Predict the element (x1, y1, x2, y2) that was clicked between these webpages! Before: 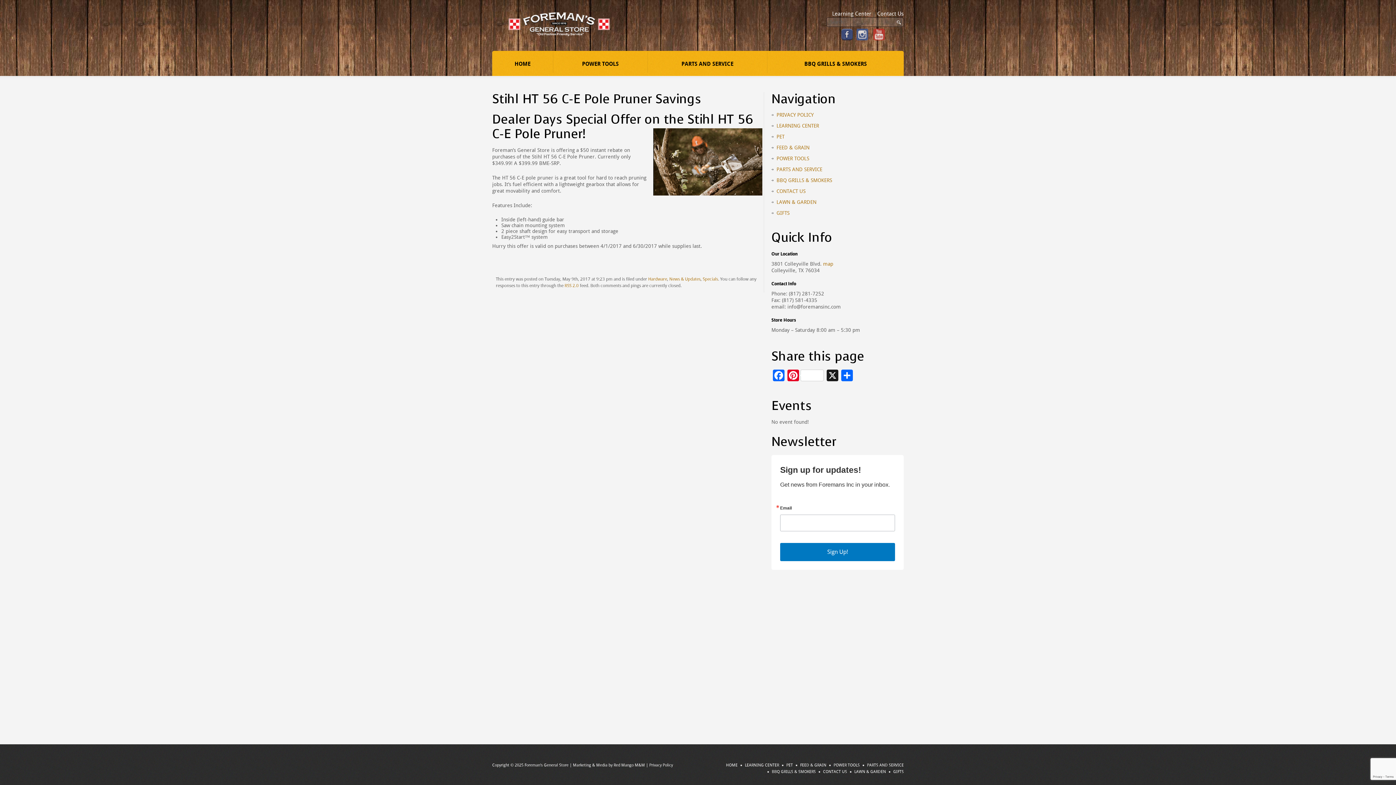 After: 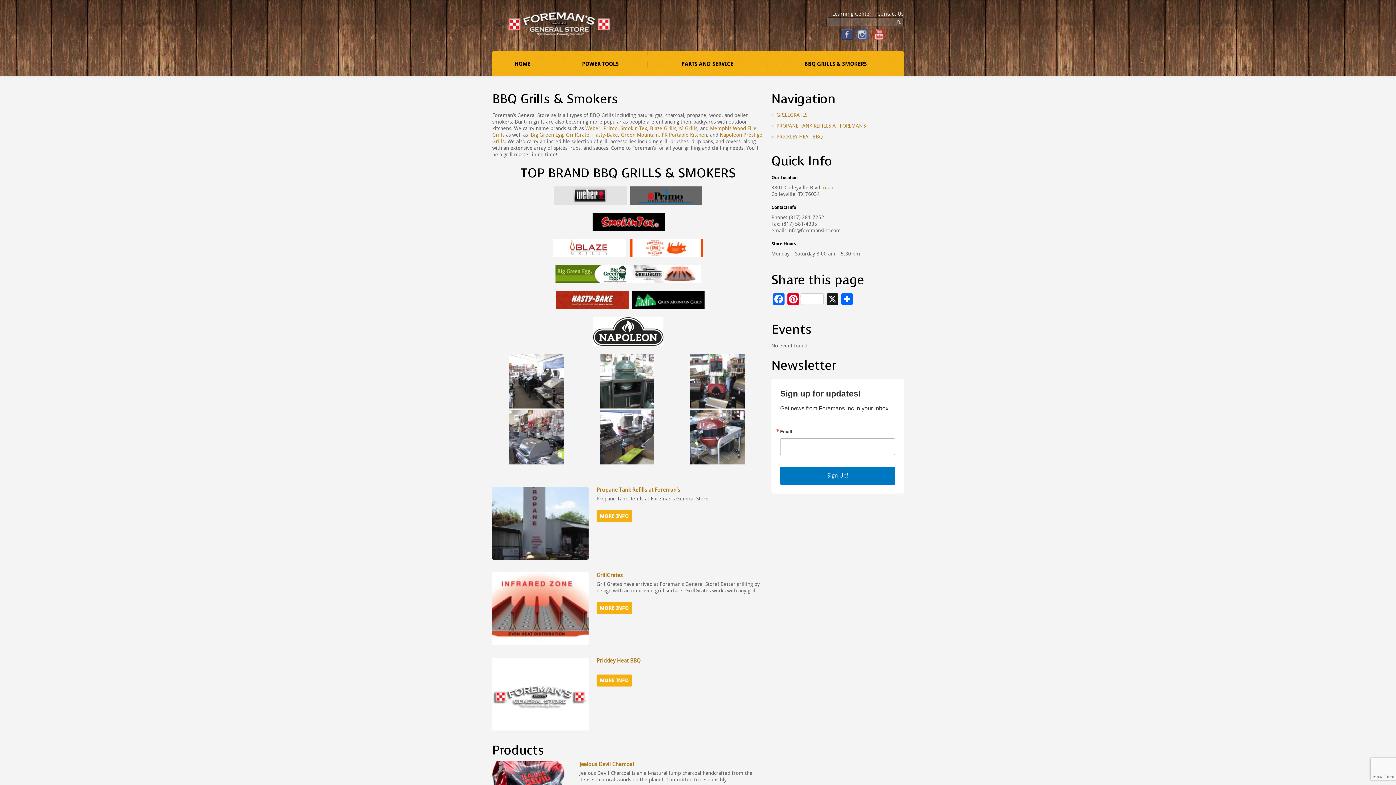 Action: label: BBQ GRILLS & SMOKERS bbox: (776, 177, 832, 183)